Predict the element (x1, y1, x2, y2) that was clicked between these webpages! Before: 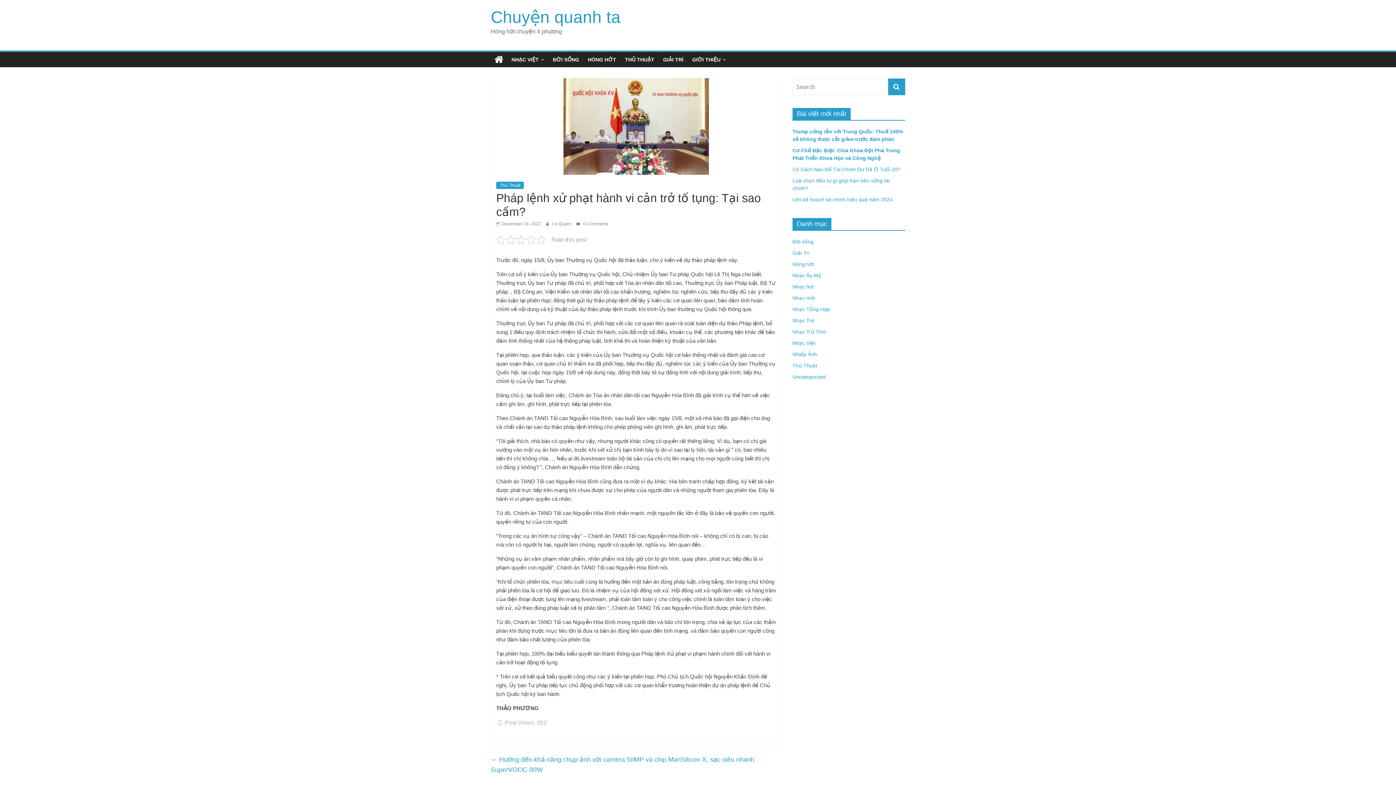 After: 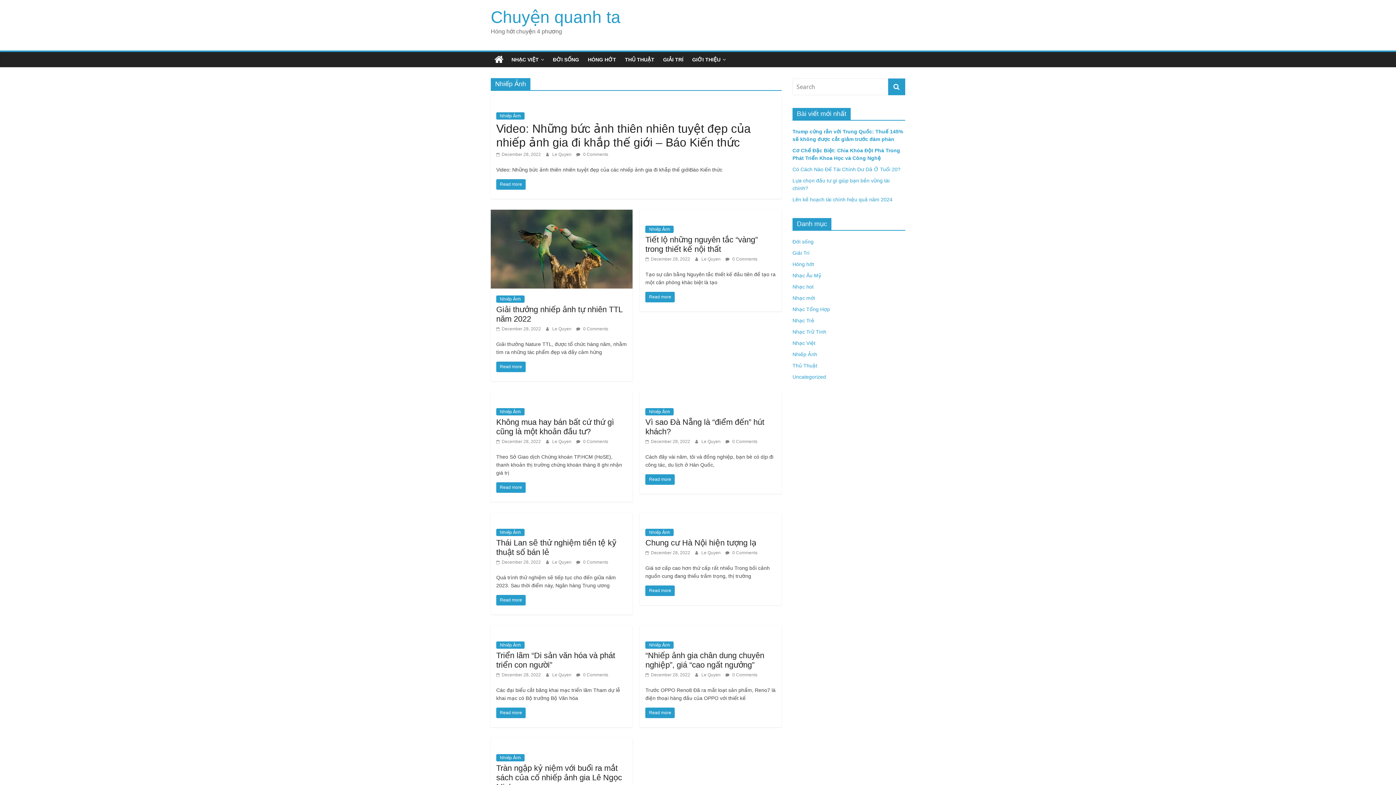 Action: bbox: (792, 351, 817, 357) label: Nhiếp Ảnh